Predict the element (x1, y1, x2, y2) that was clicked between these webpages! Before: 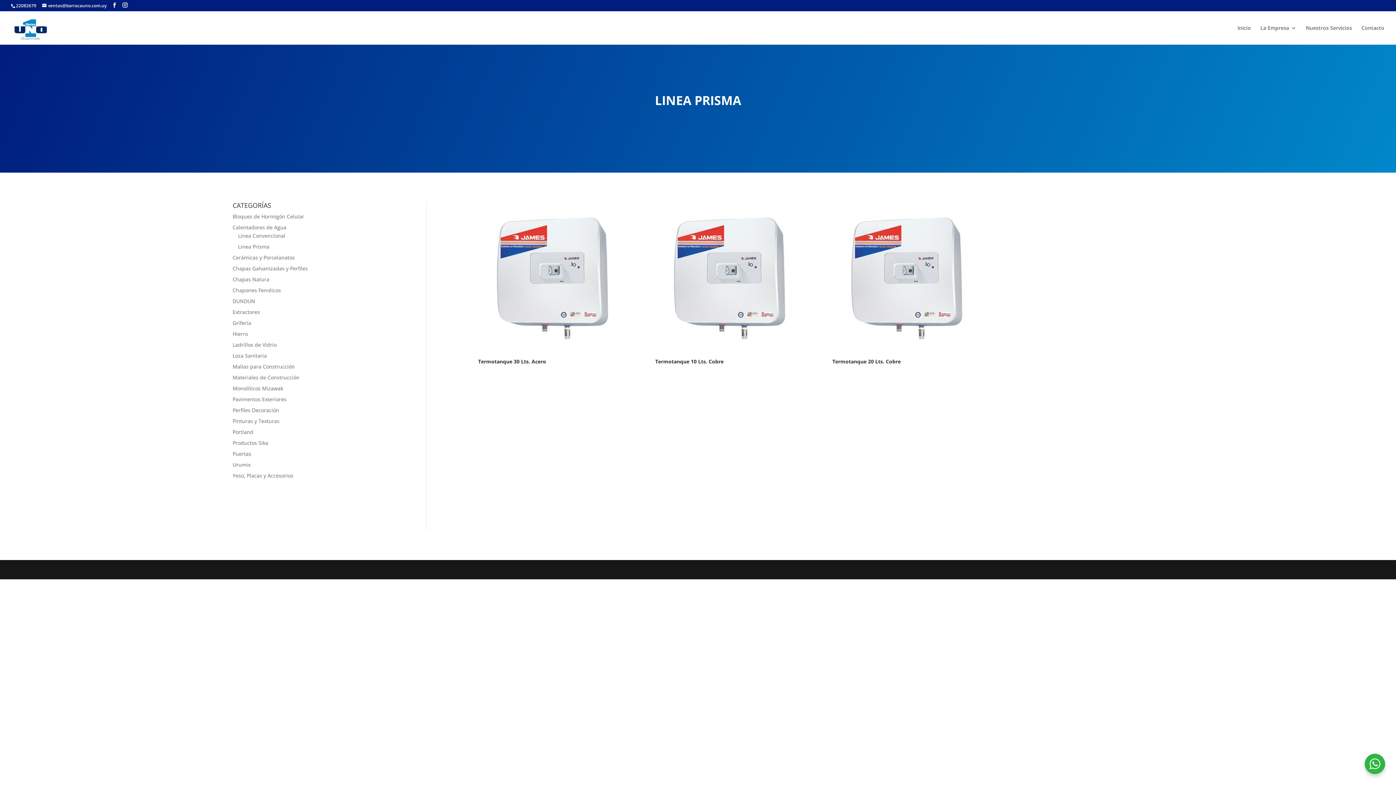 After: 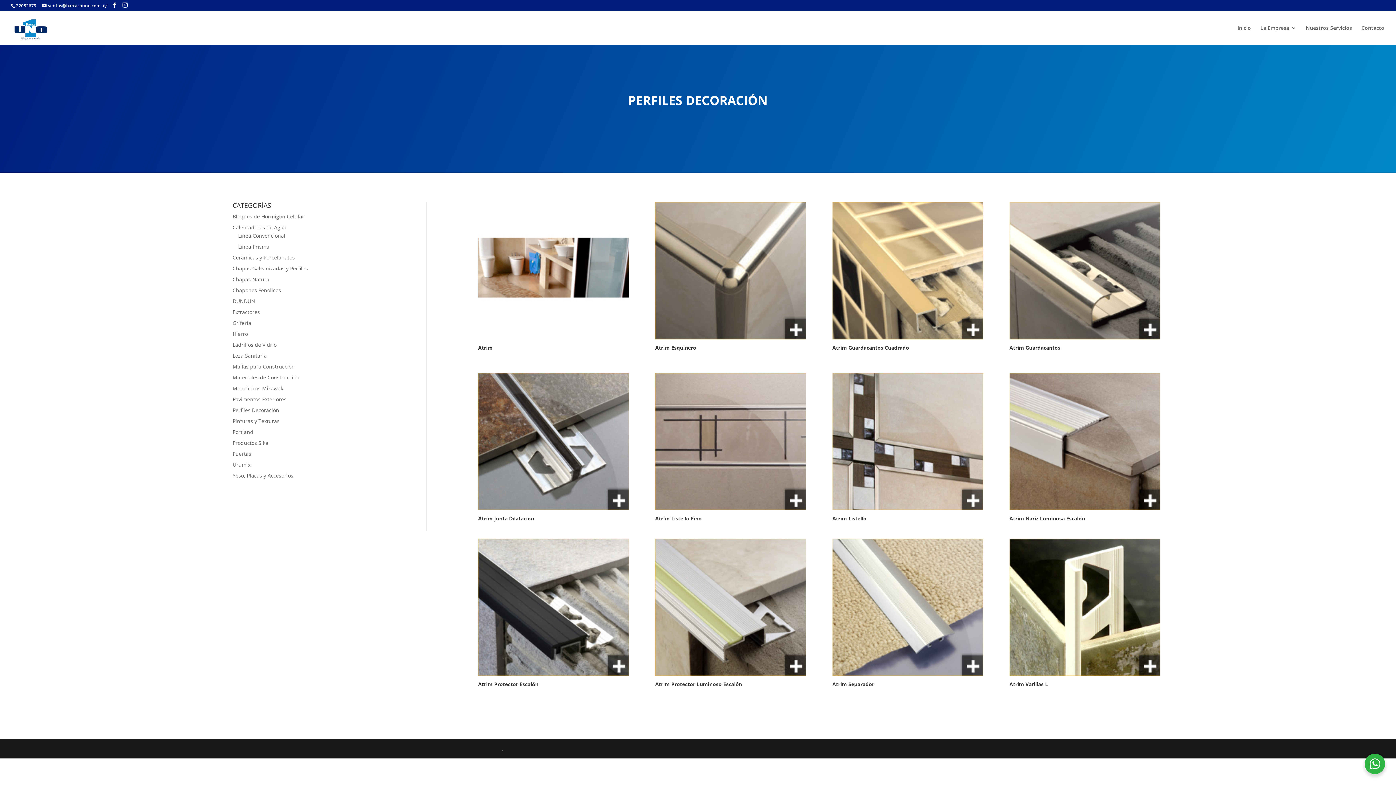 Action: label: Perfiles Decoración bbox: (232, 406, 279, 413)